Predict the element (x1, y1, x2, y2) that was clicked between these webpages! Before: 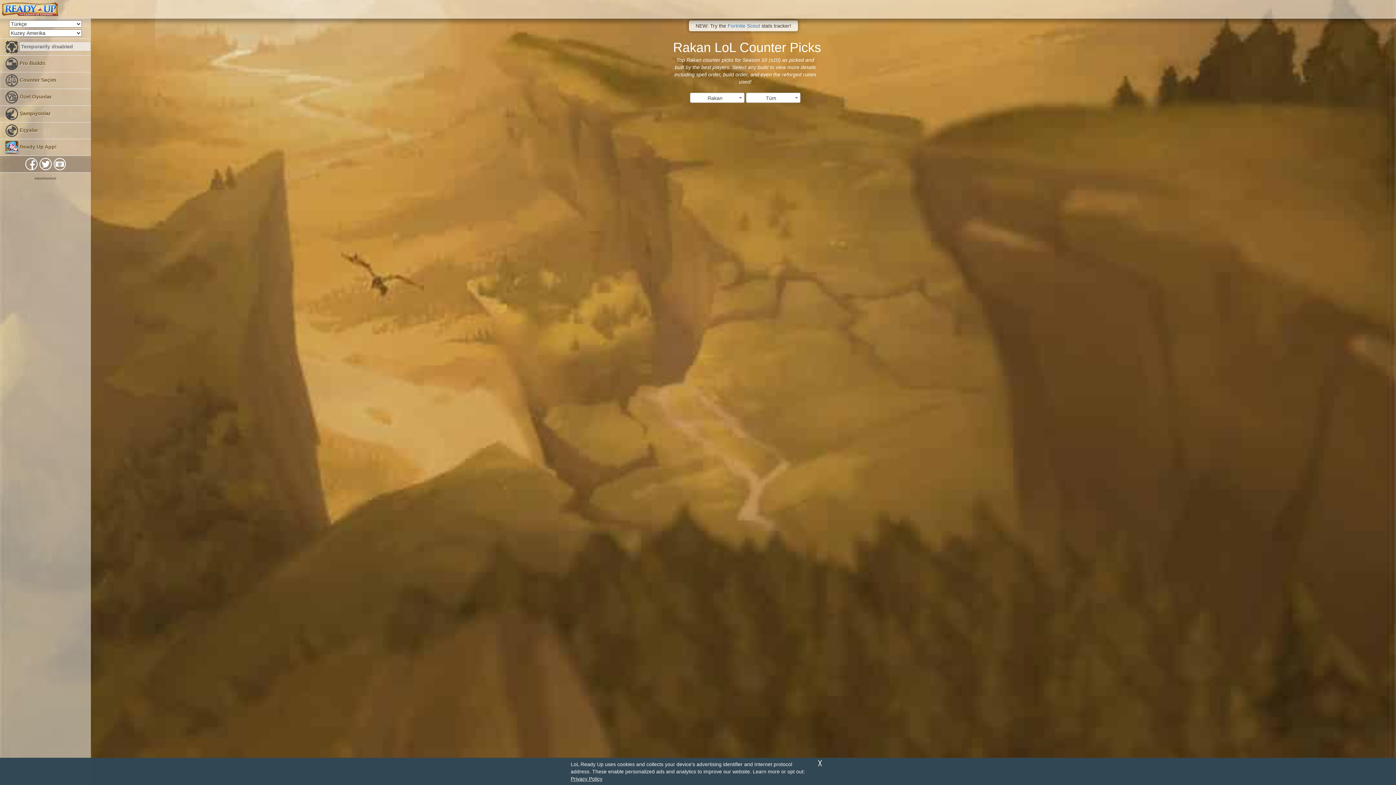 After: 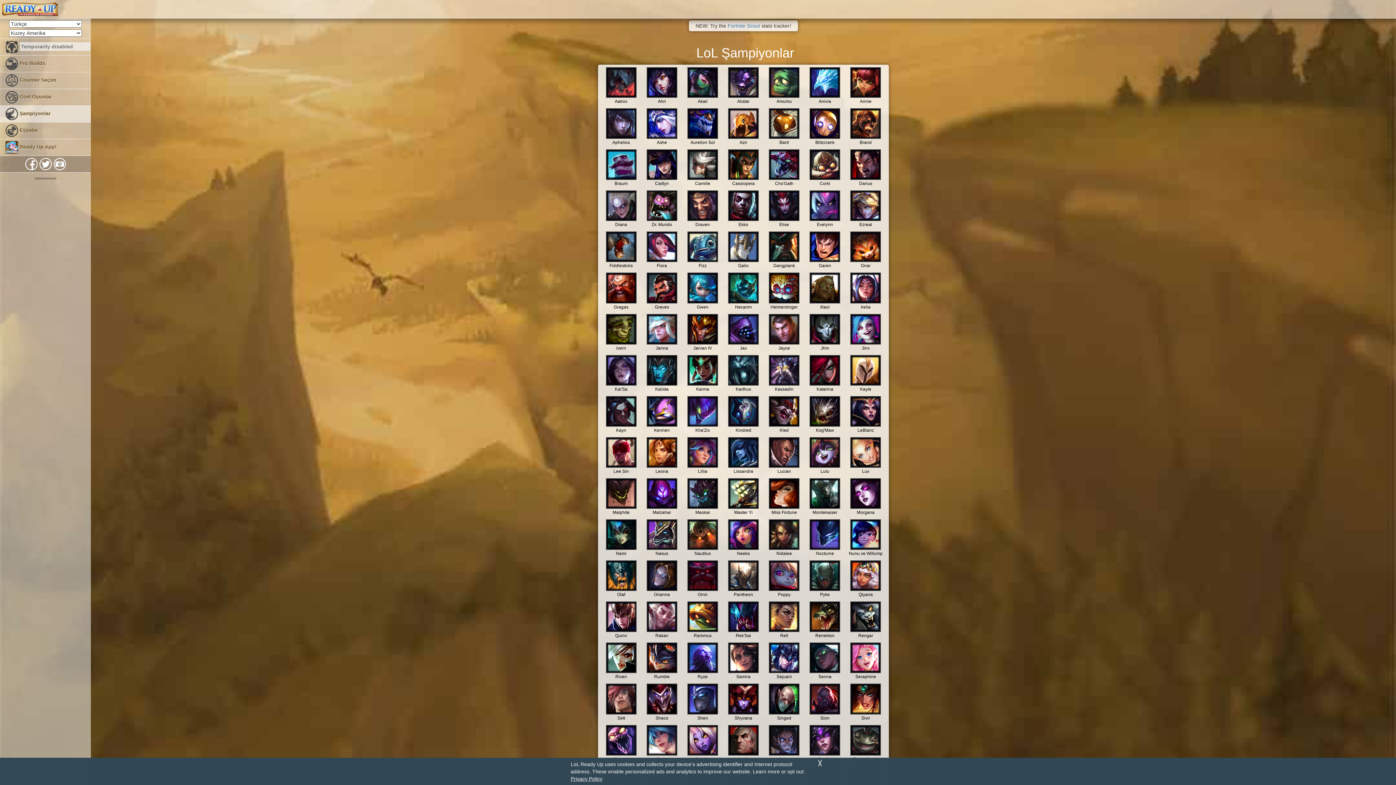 Action: label:  Şampiyonlar bbox: (0, 105, 90, 122)